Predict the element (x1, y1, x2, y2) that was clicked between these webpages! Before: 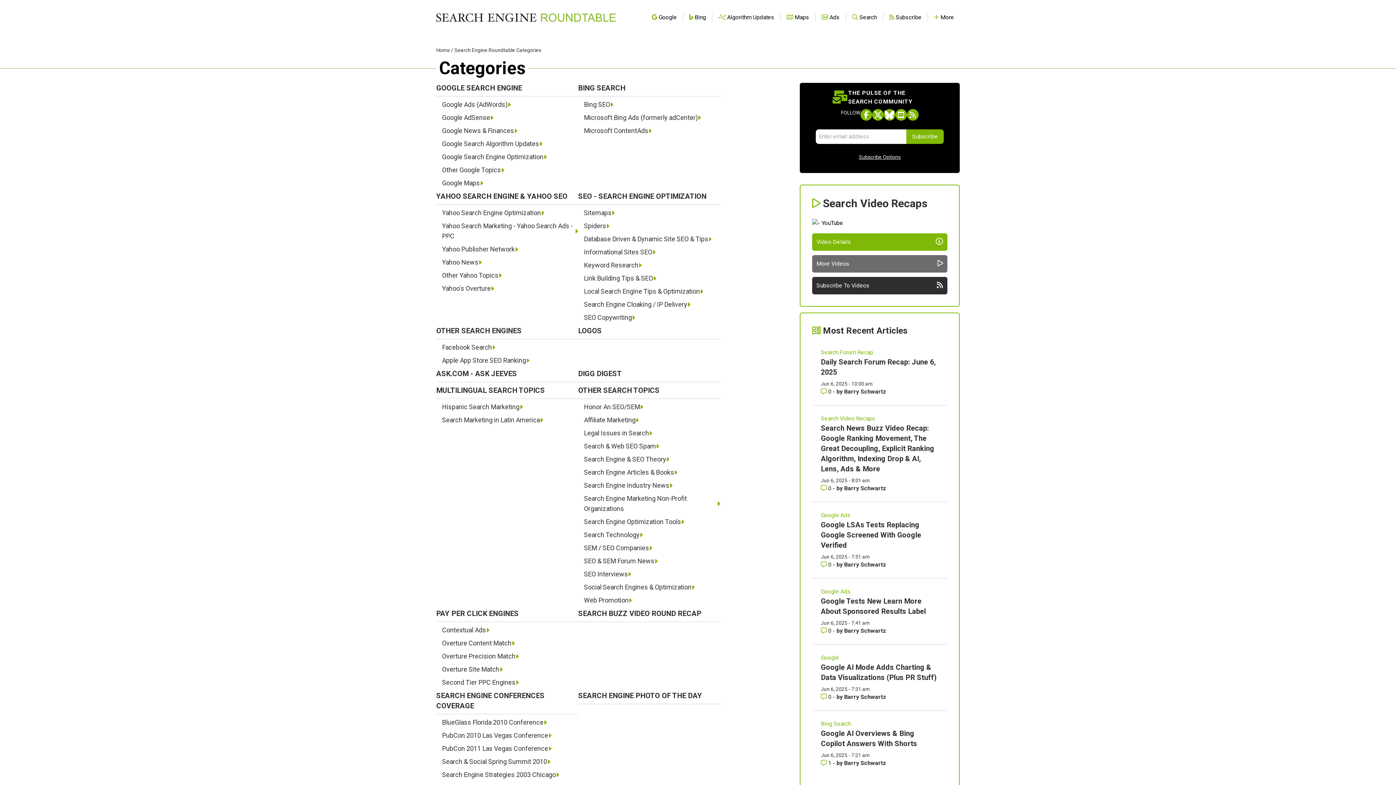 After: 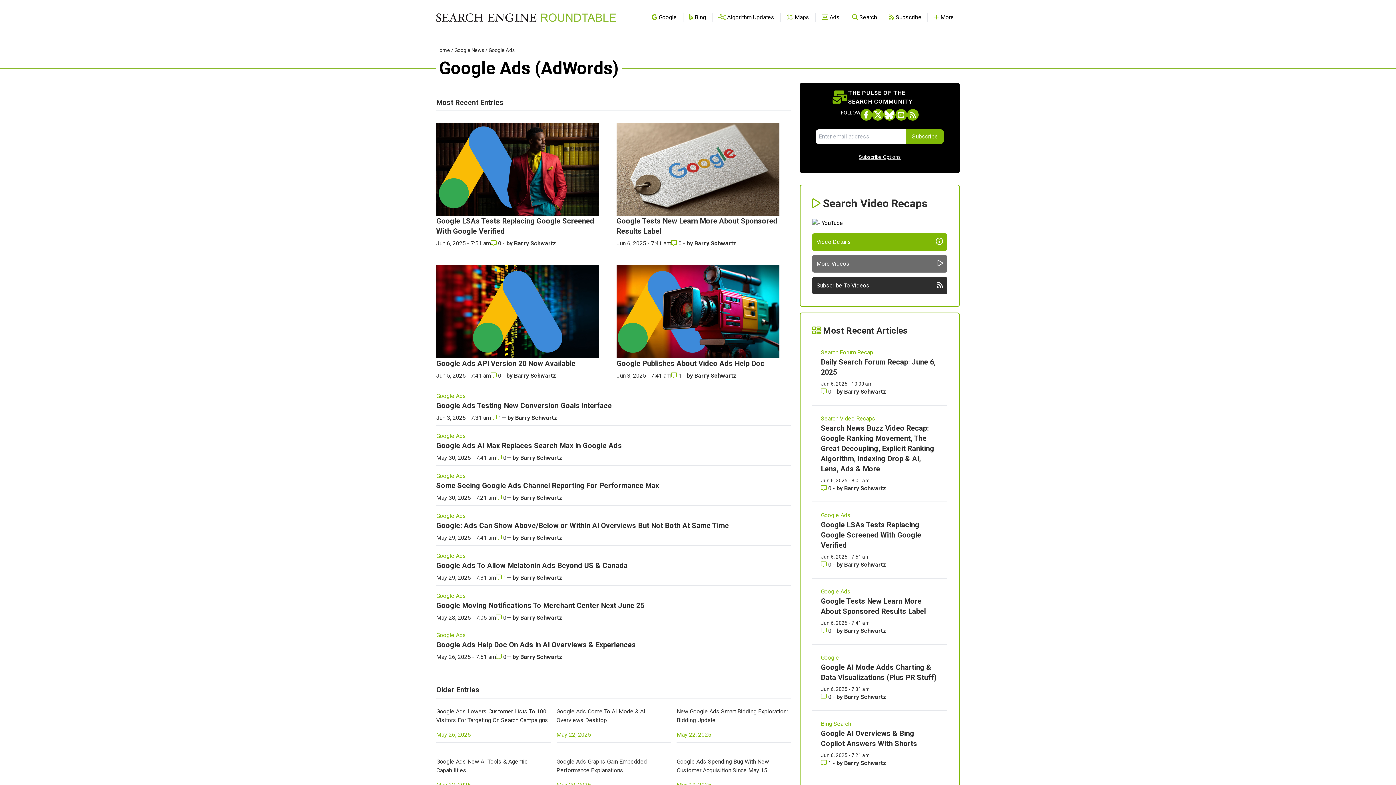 Action: bbox: (821, 587, 938, 596) label: Read more of the topic  Google Ads